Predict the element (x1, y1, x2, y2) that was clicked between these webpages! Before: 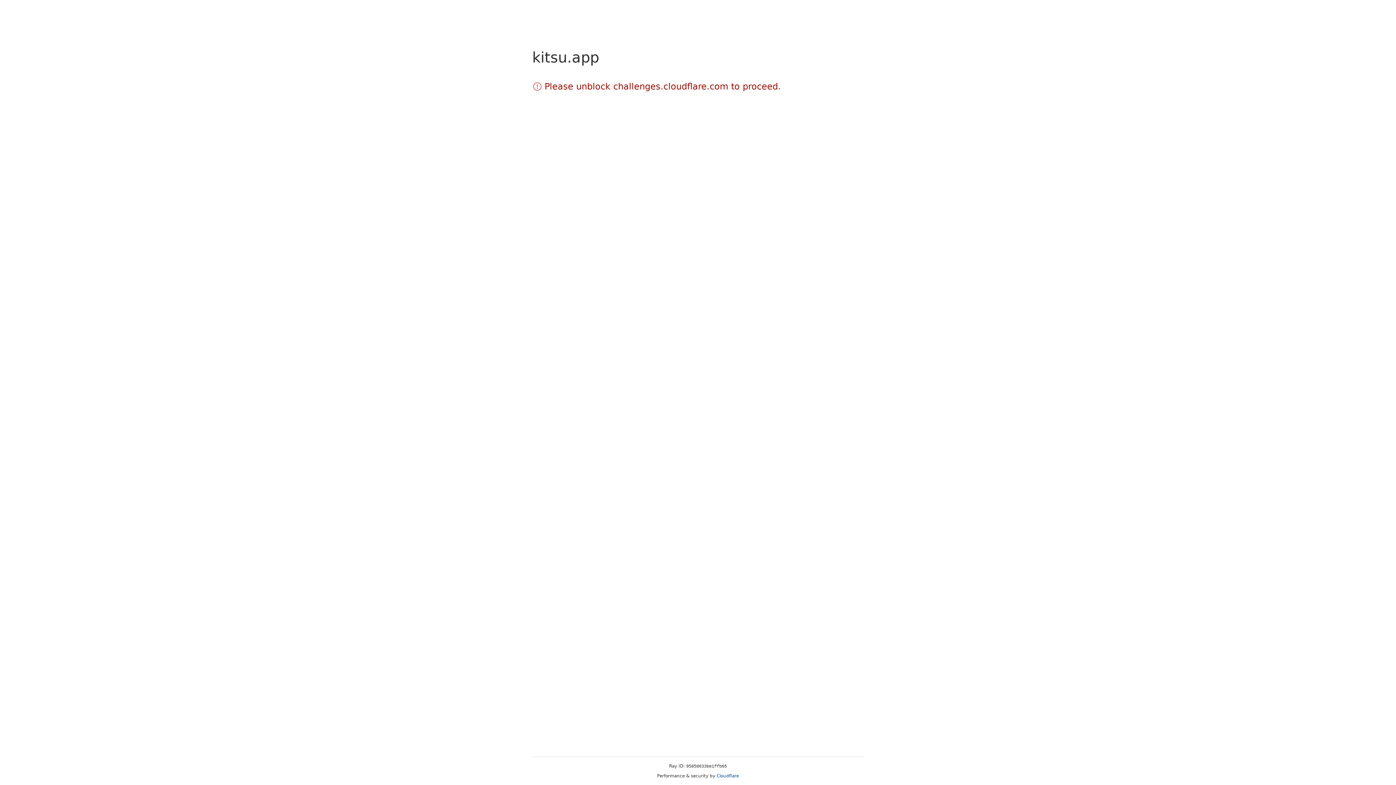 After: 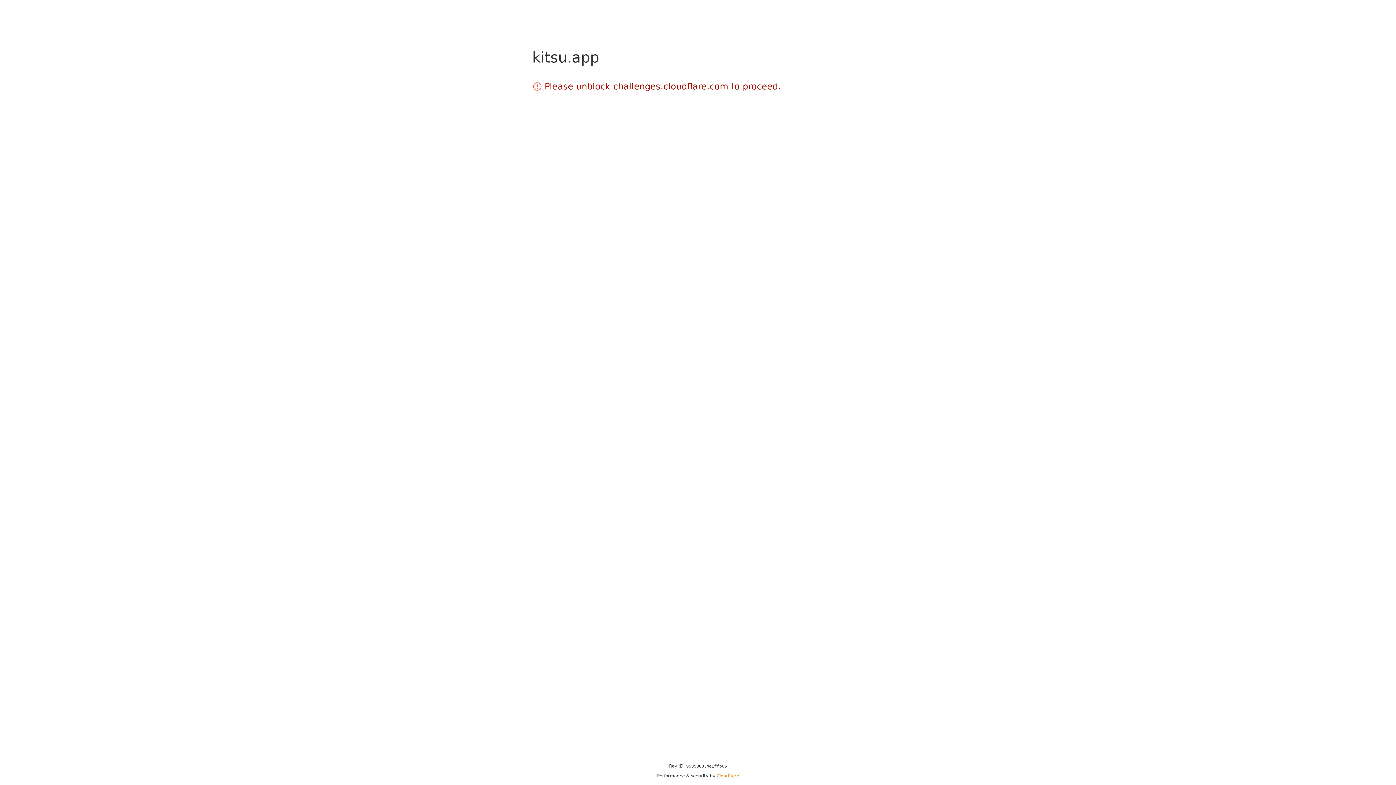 Action: bbox: (716, 773, 739, 778) label: Cloudflare